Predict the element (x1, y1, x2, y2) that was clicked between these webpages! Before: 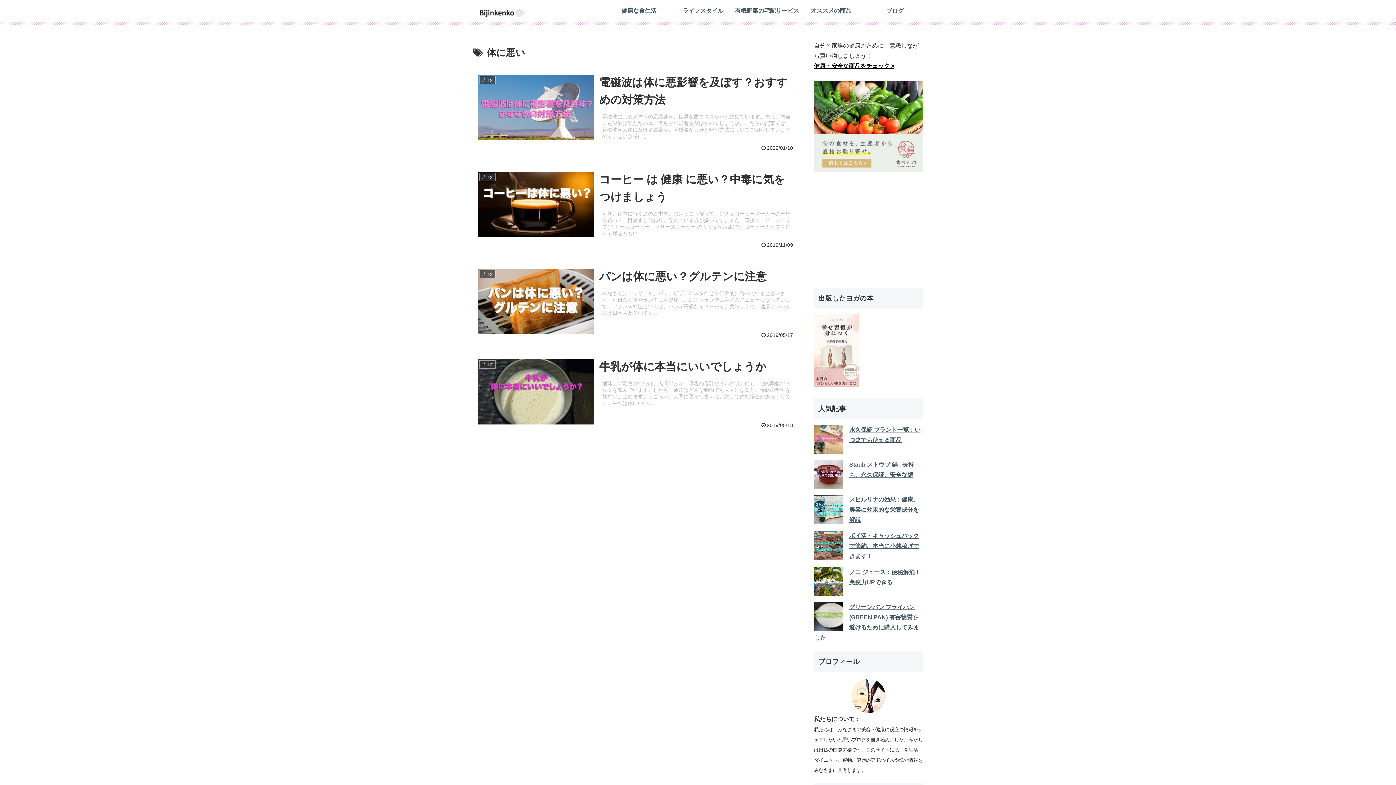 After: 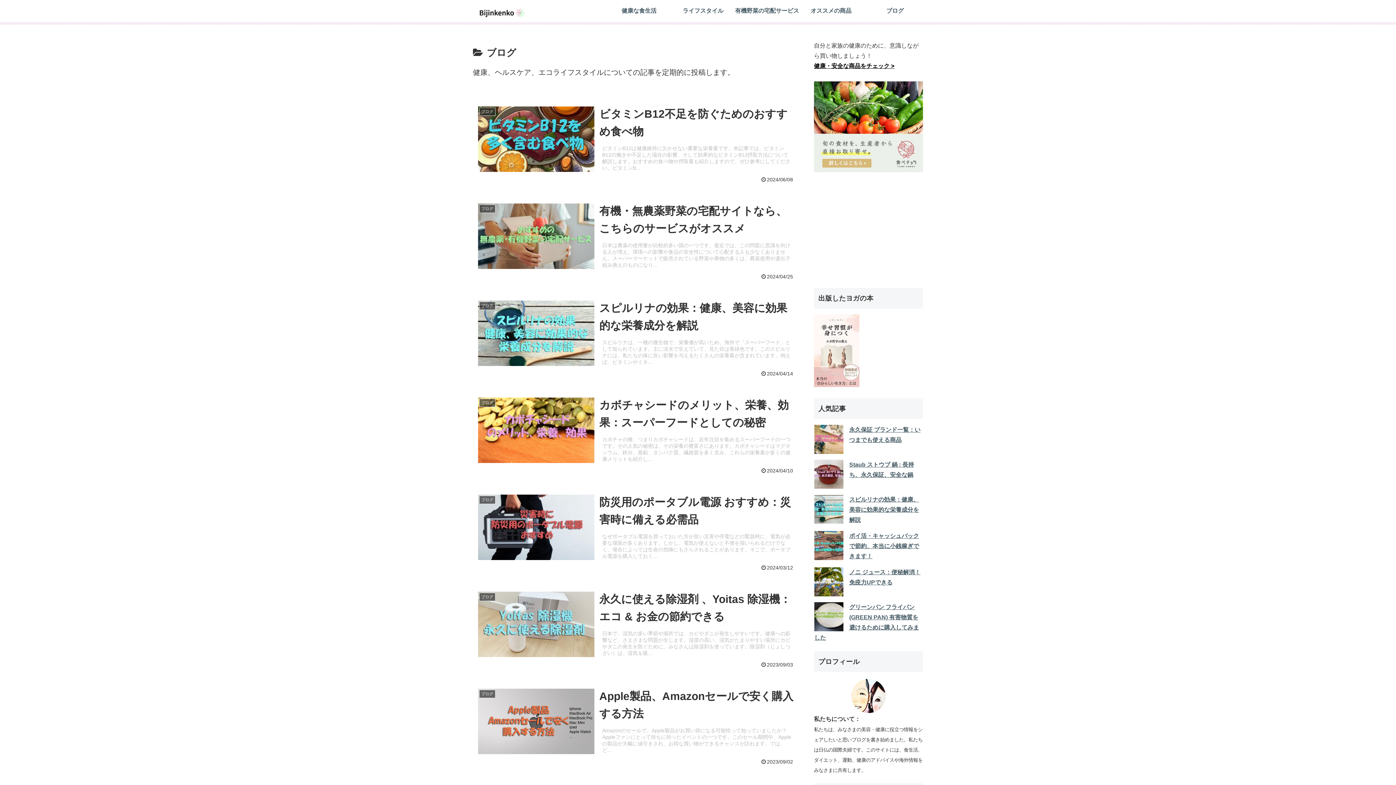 Action: bbox: (863, 0, 927, 21) label: ブログ